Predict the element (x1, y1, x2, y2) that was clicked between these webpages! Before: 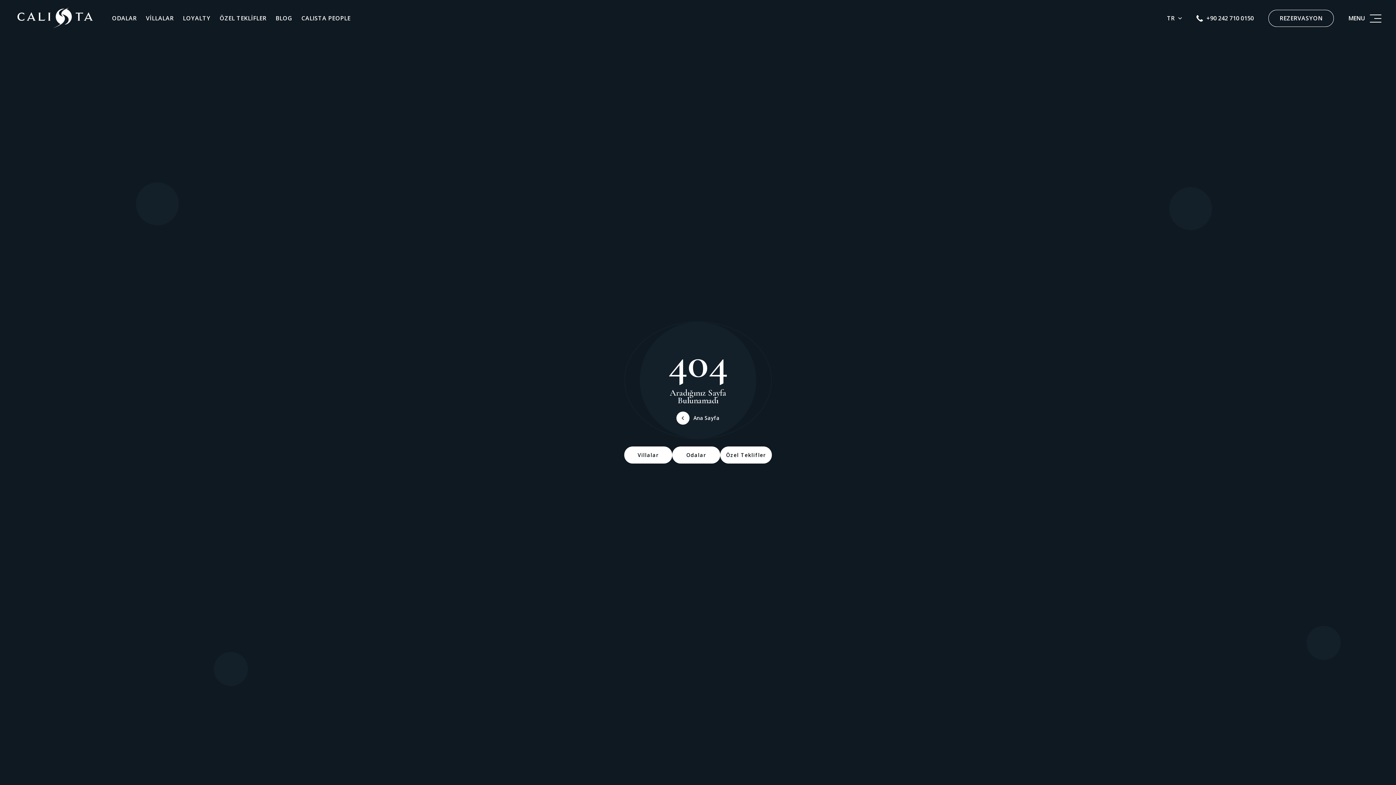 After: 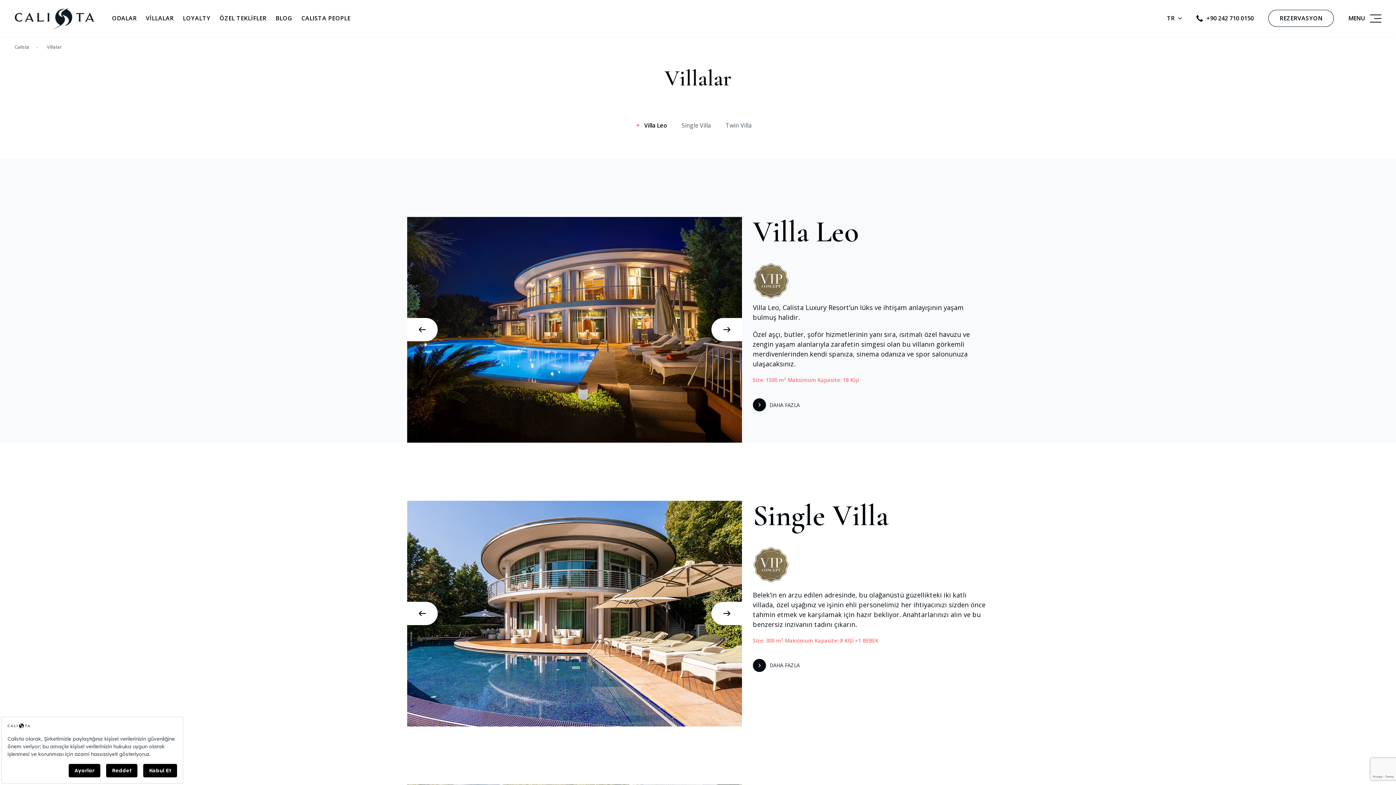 Action: label: VİLLALAR bbox: (145, 0, 173, 36)